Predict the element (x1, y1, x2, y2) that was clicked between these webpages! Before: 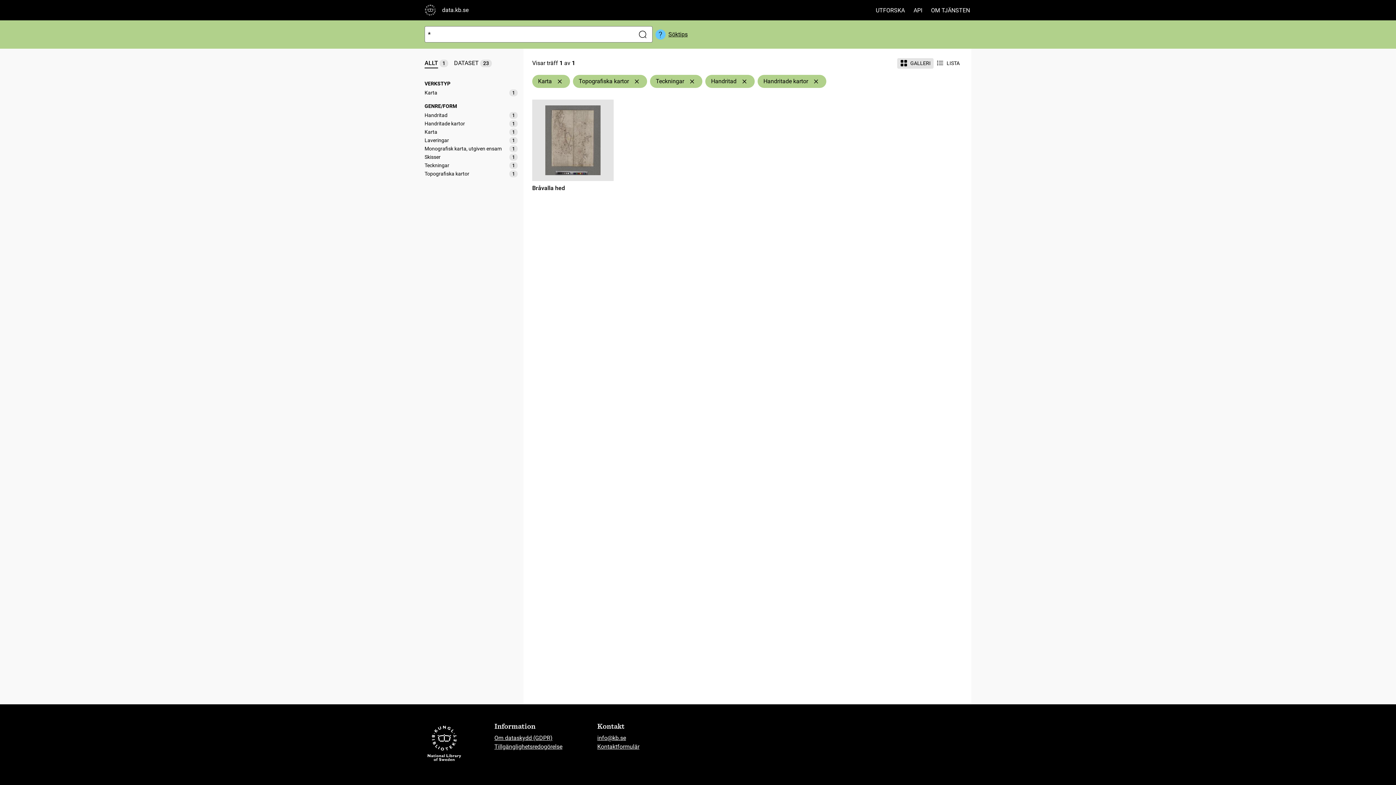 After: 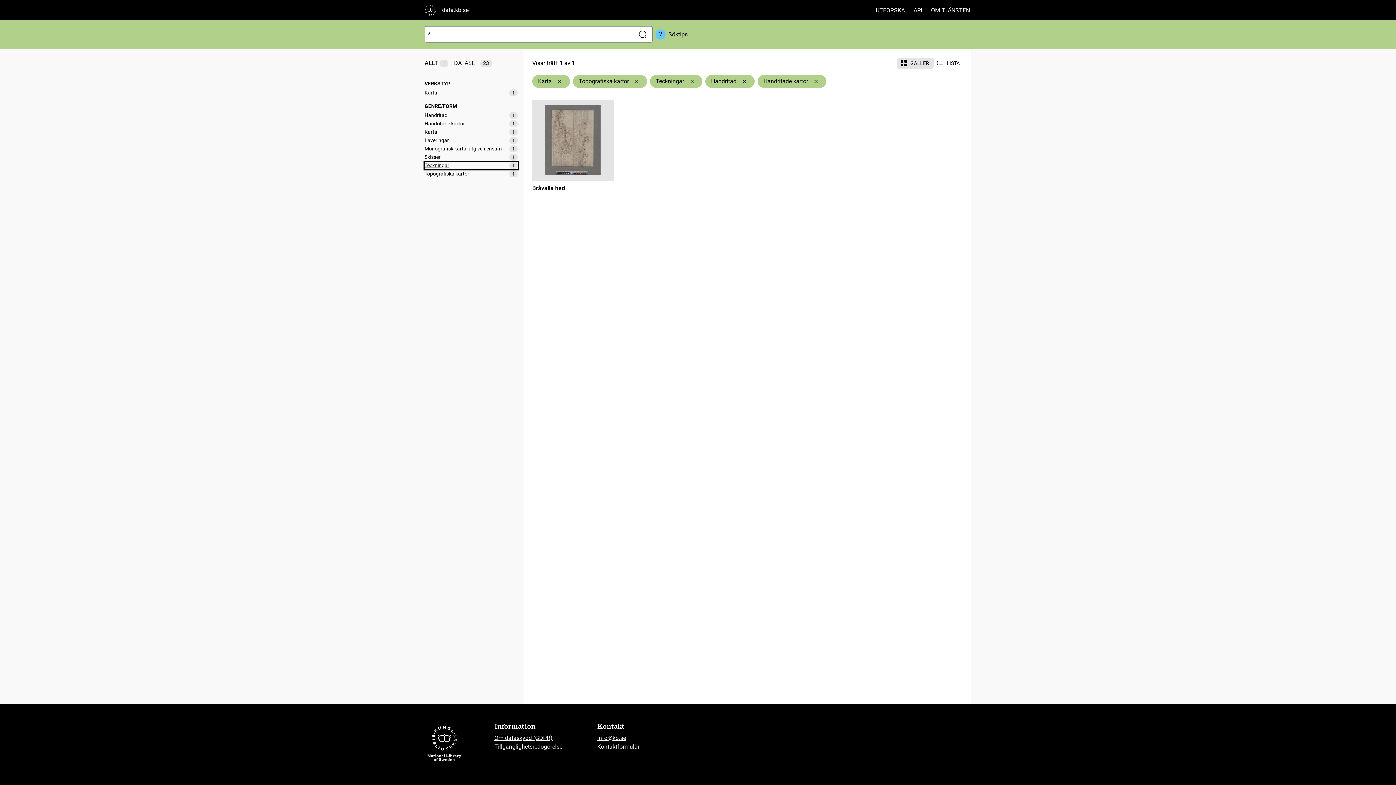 Action: bbox: (424, 161, 517, 169) label: Teckningar
1